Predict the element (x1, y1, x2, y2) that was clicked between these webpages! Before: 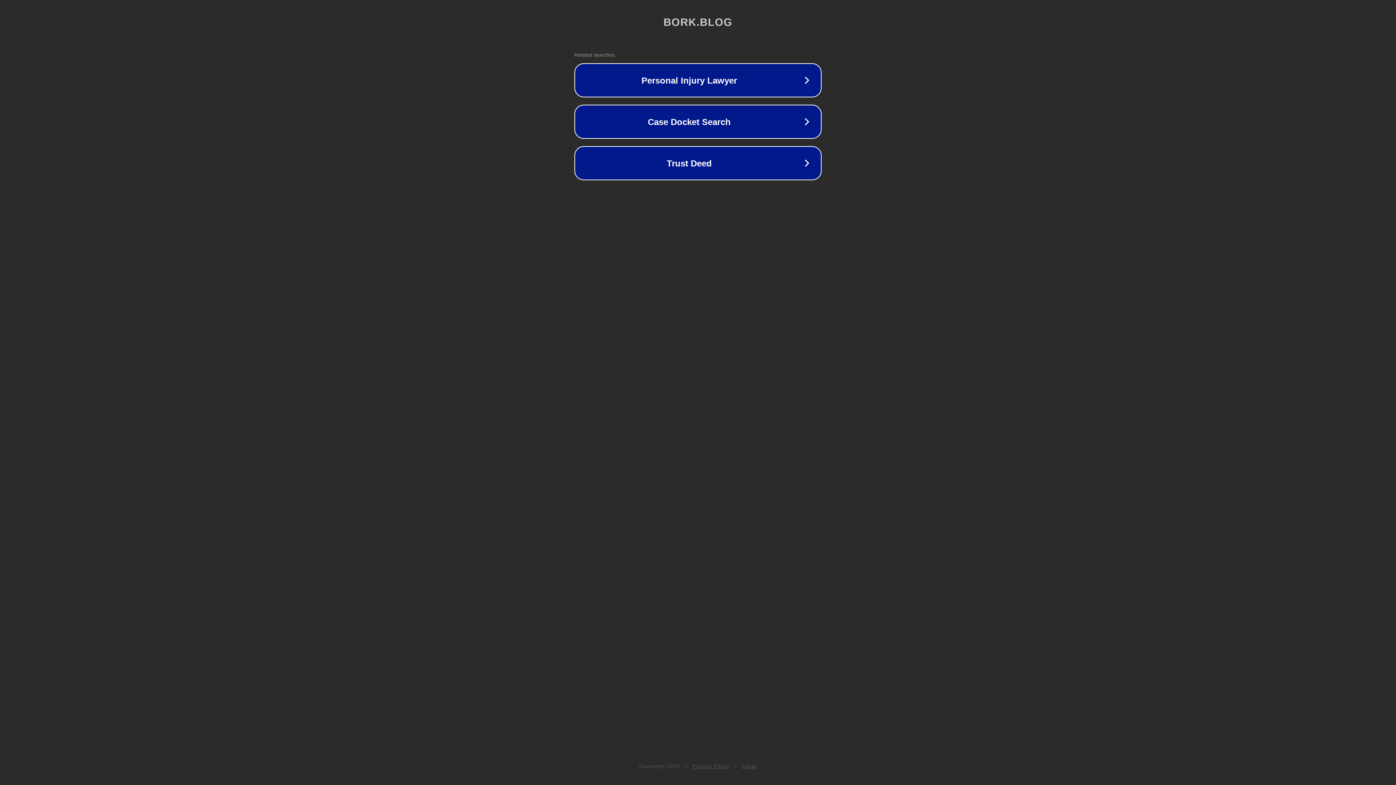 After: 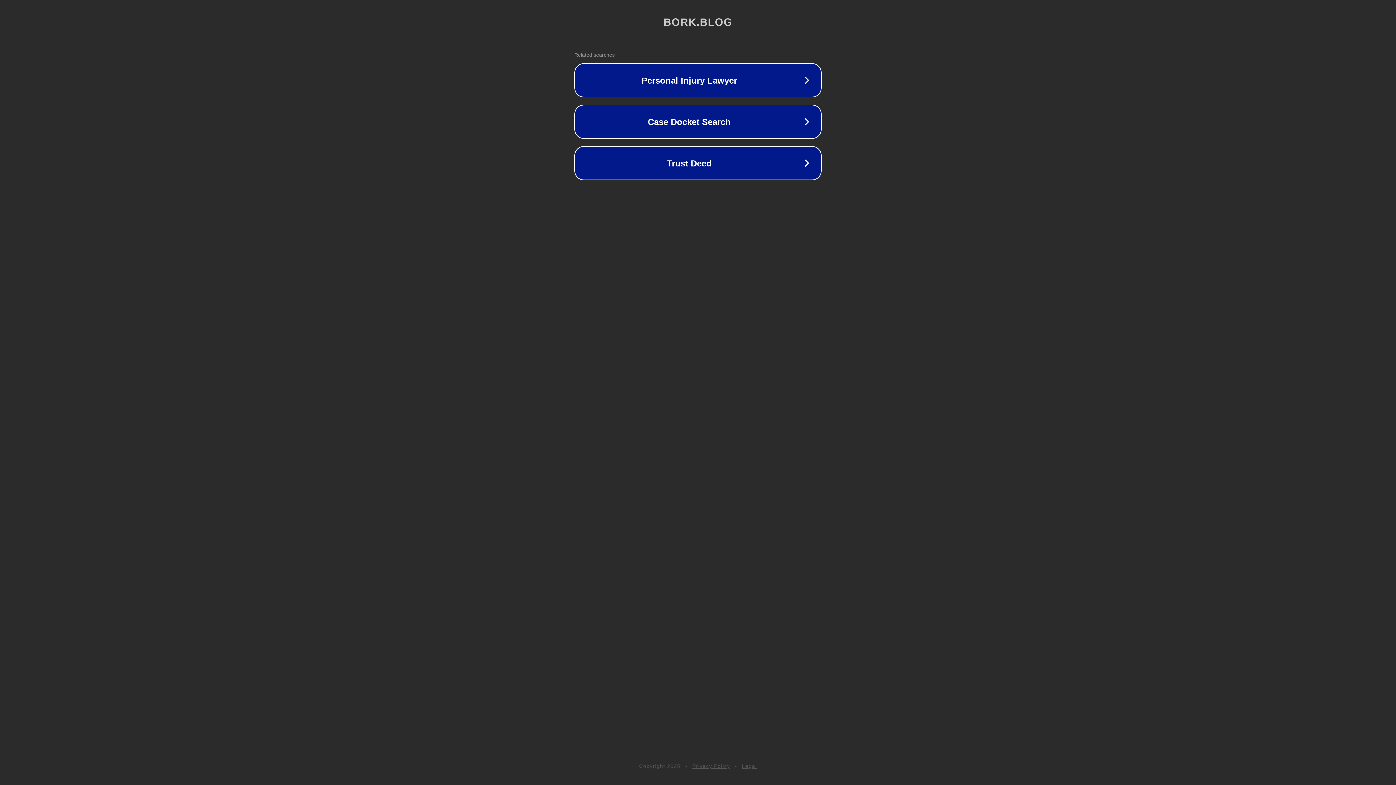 Action: bbox: (742, 763, 757, 769) label: Legal